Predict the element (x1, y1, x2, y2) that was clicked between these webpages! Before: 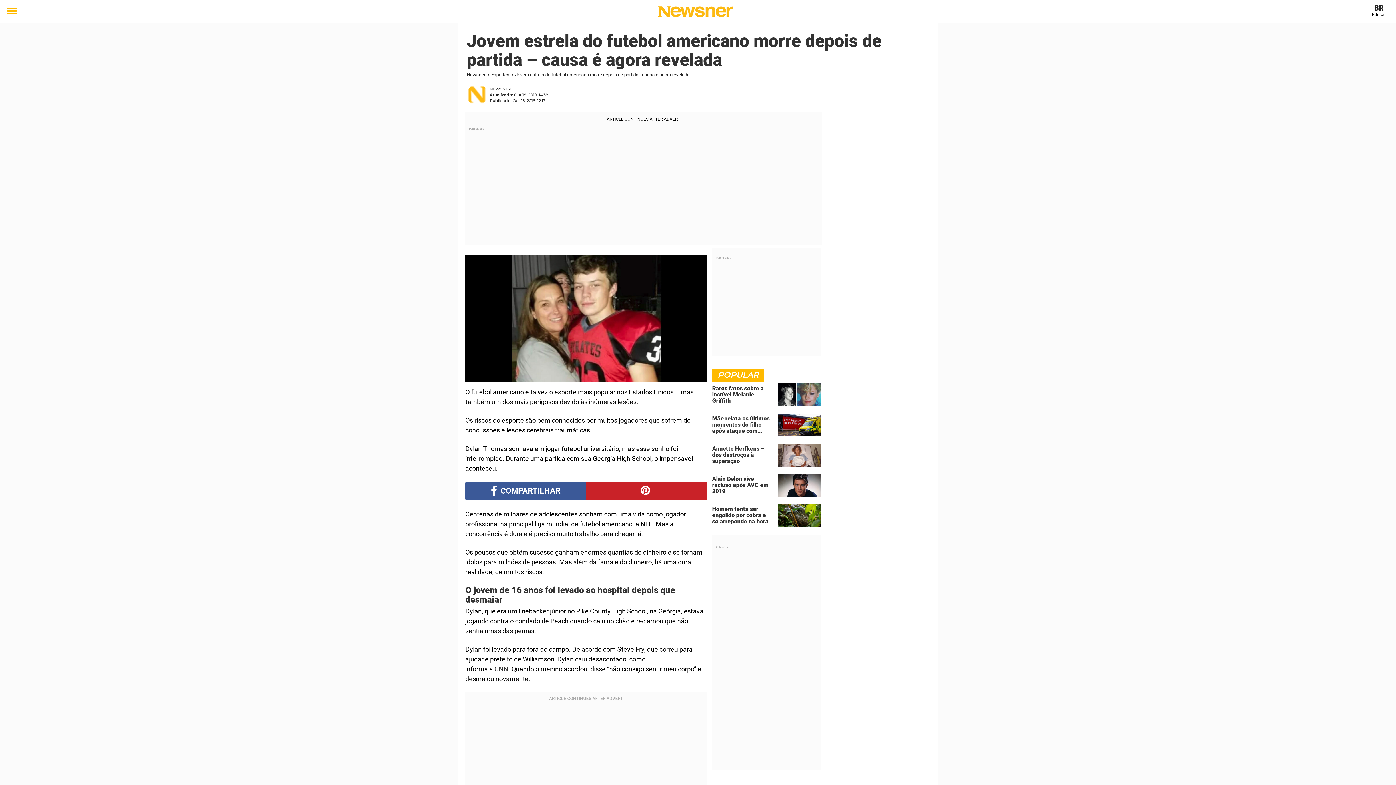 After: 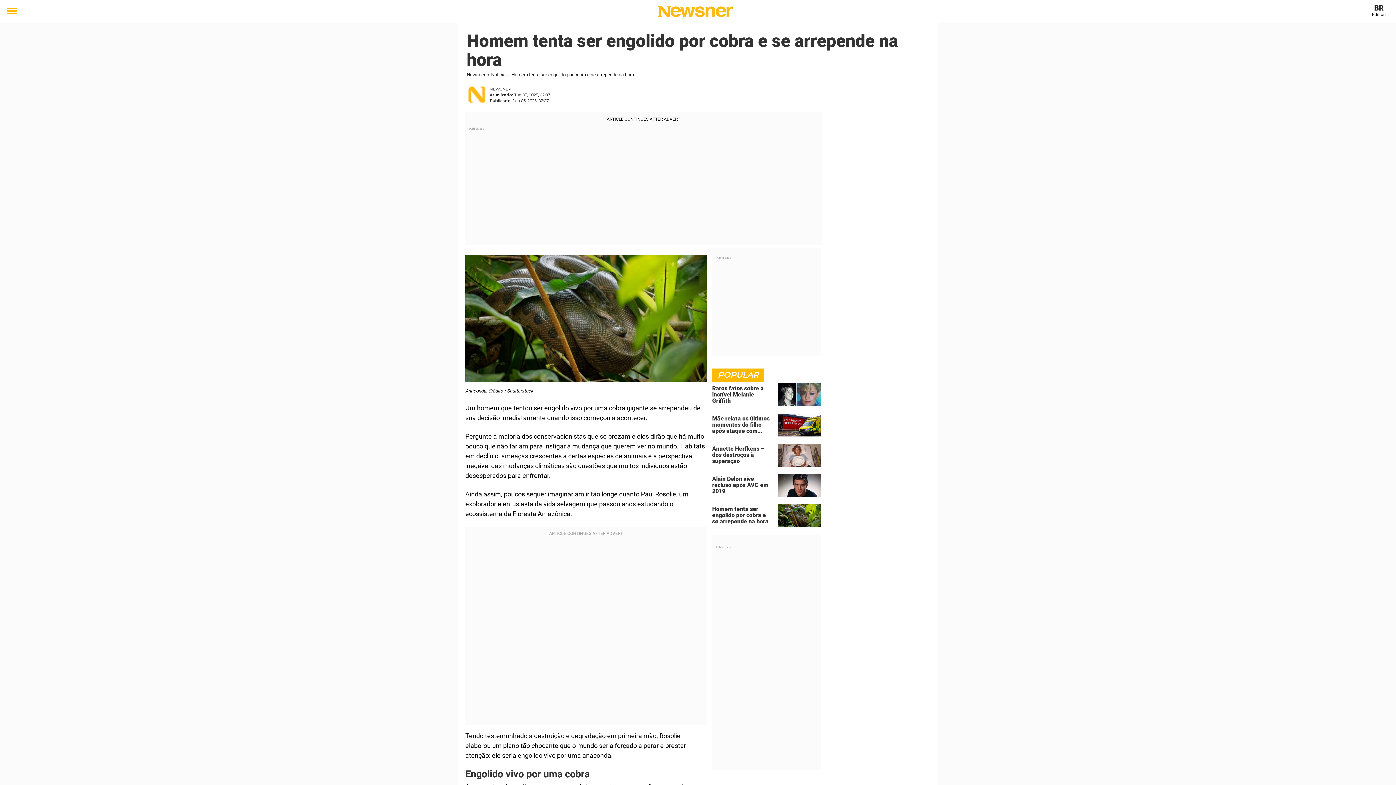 Action: label: Homem tenta ser engolido por cobra e se arrepende na hora bbox: (712, 504, 821, 531)